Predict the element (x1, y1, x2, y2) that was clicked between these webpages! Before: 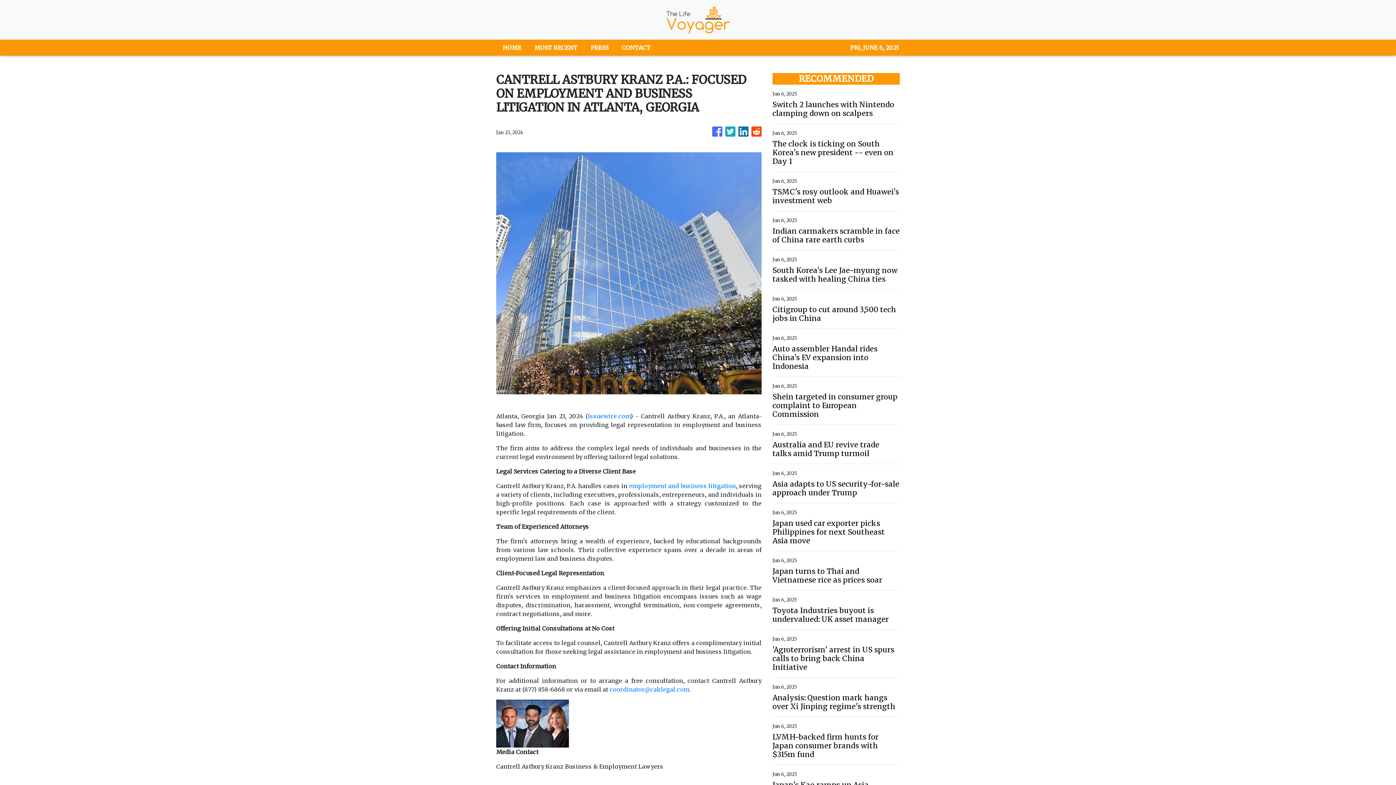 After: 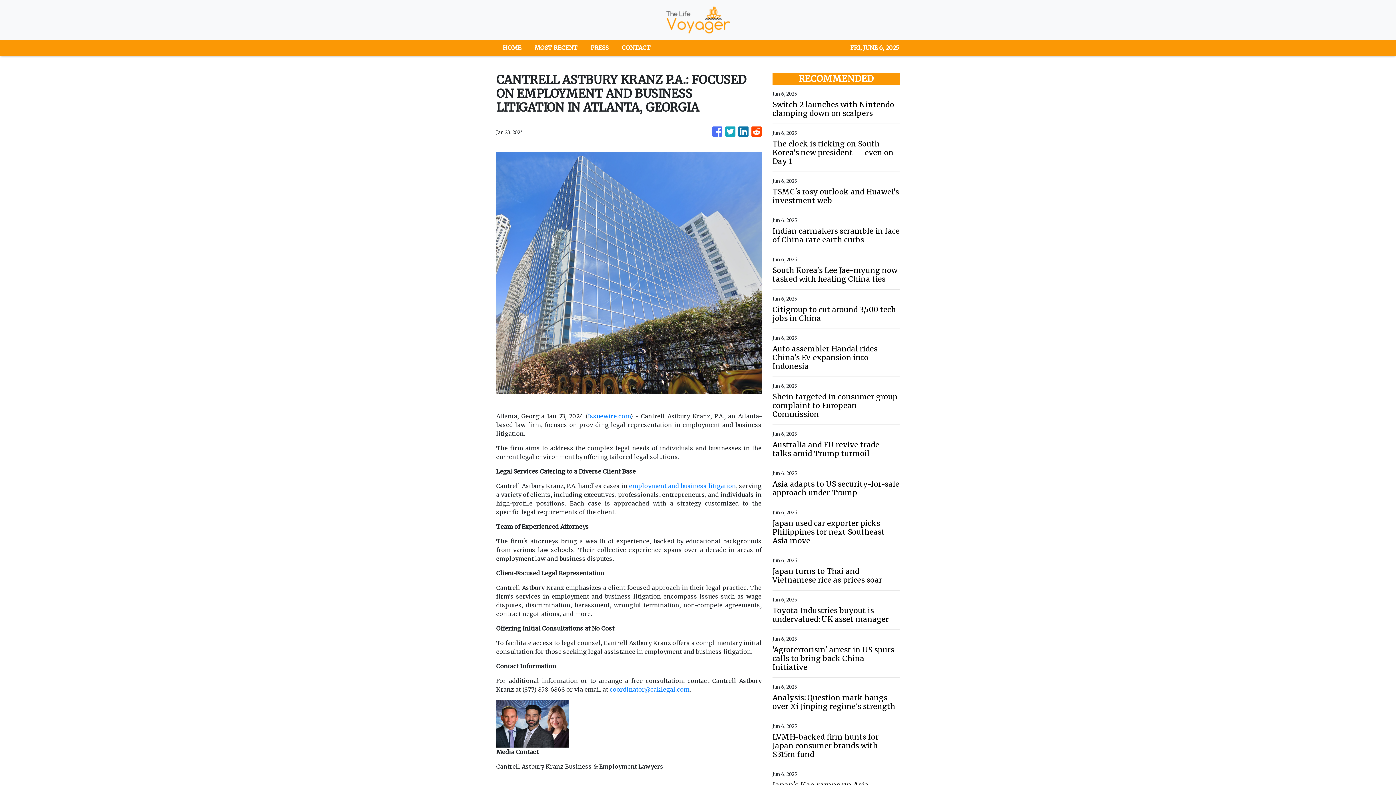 Action: bbox: (712, 123, 722, 140)